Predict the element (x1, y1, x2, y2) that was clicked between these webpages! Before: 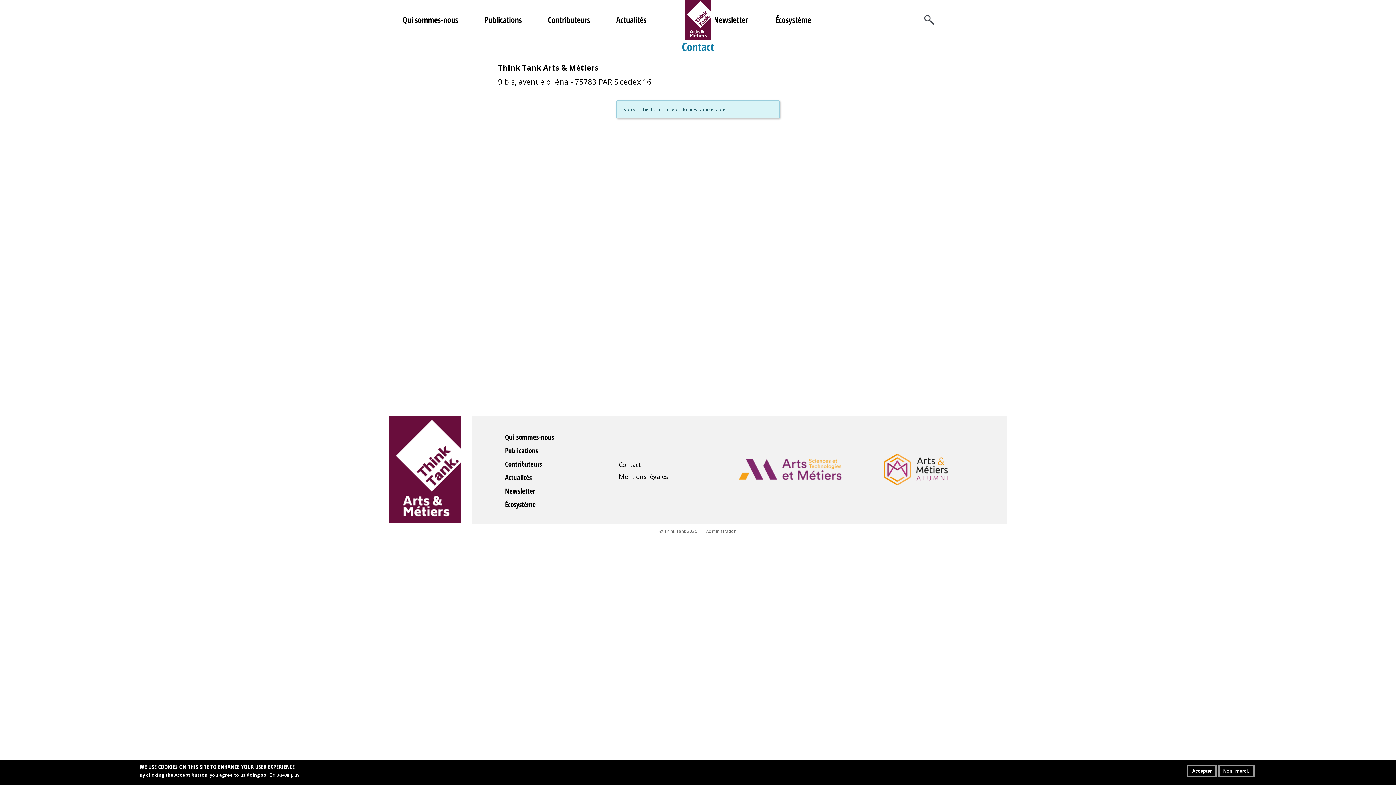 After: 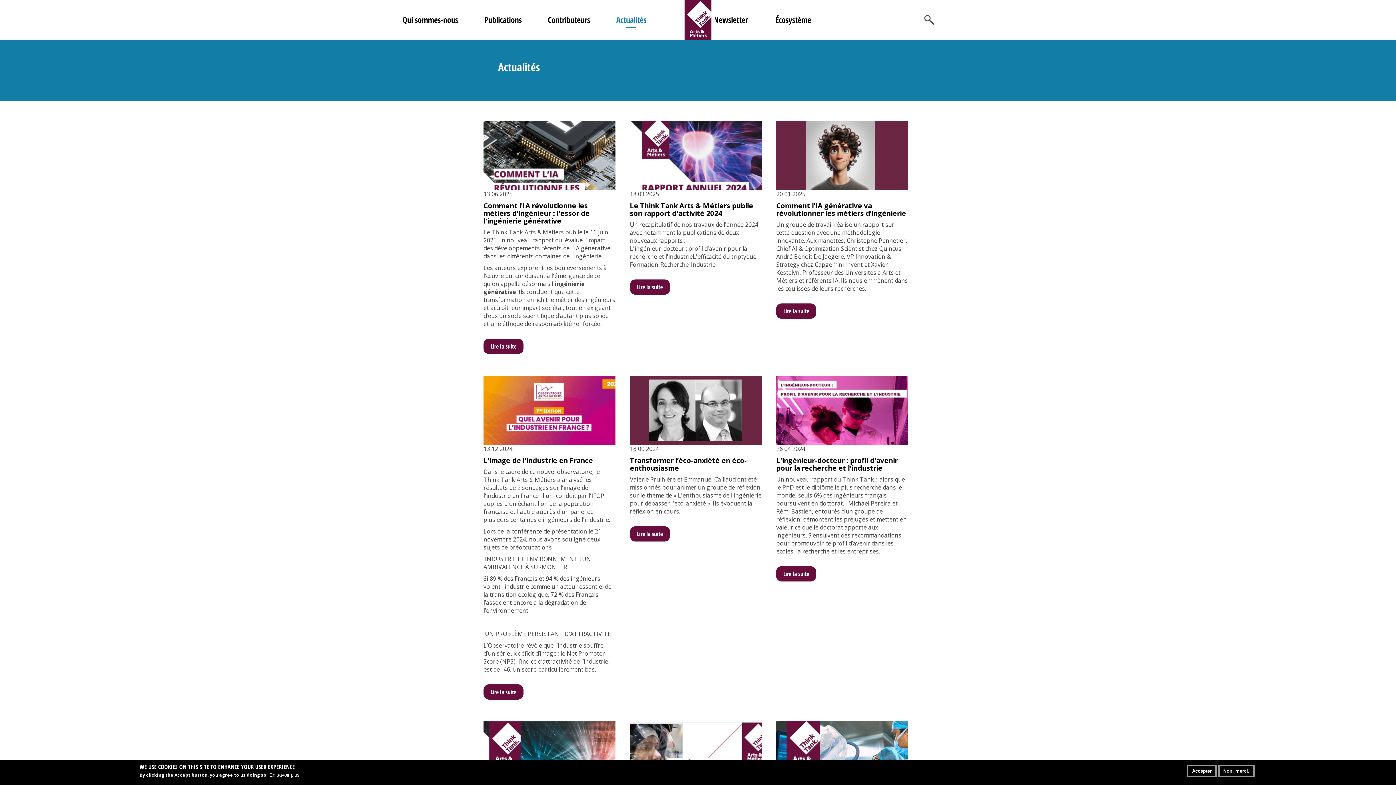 Action: label: Actualités bbox: (606, 11, 656, 28)